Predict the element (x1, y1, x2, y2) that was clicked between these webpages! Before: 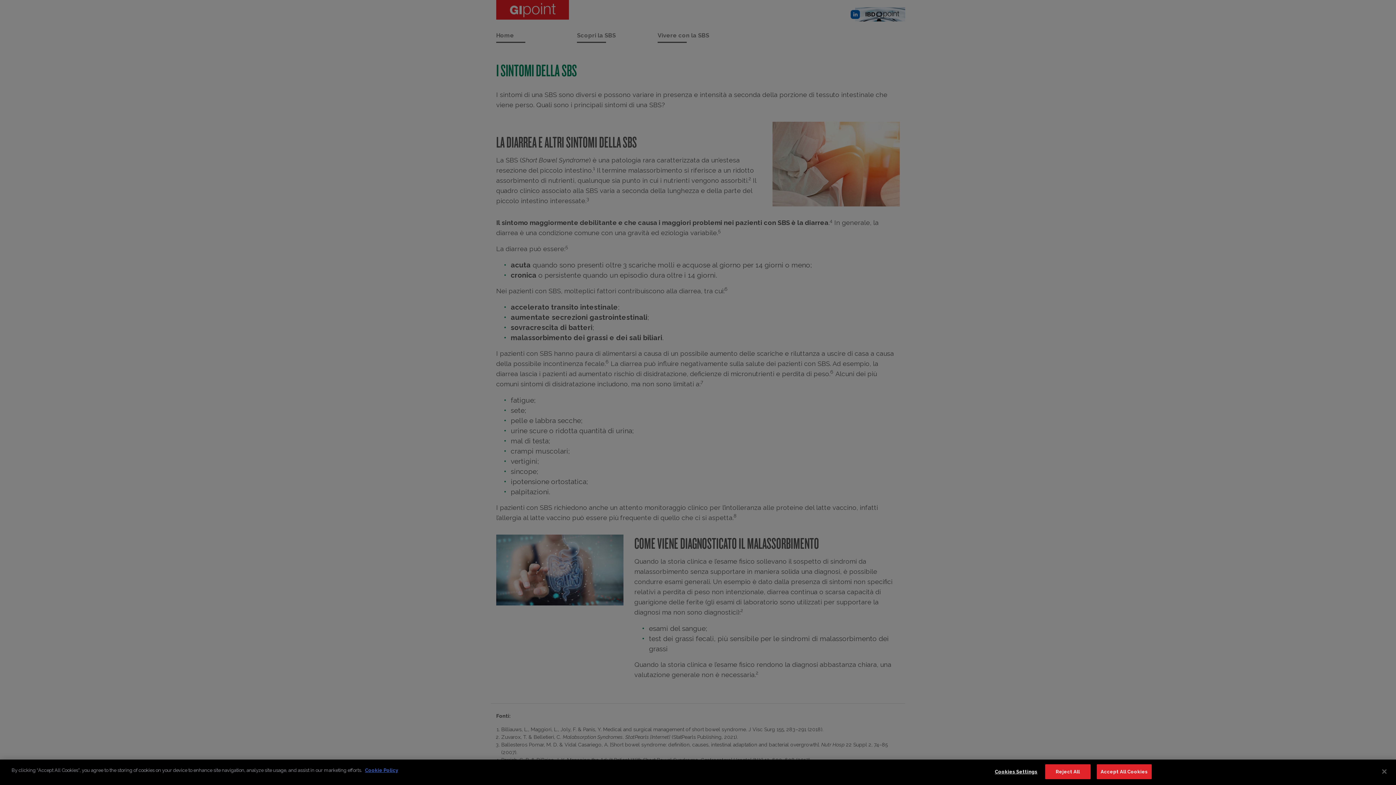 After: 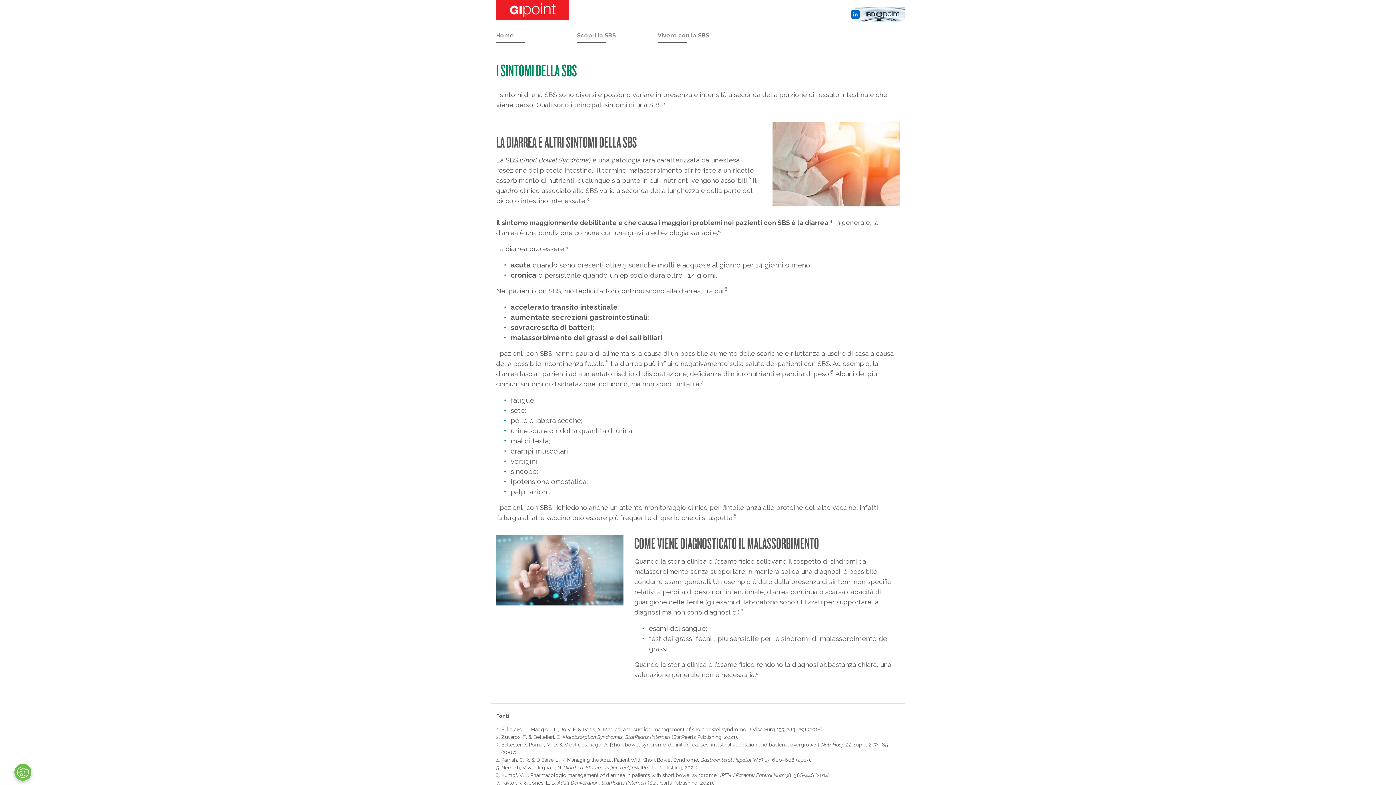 Action: label: Close bbox: (1376, 764, 1392, 780)